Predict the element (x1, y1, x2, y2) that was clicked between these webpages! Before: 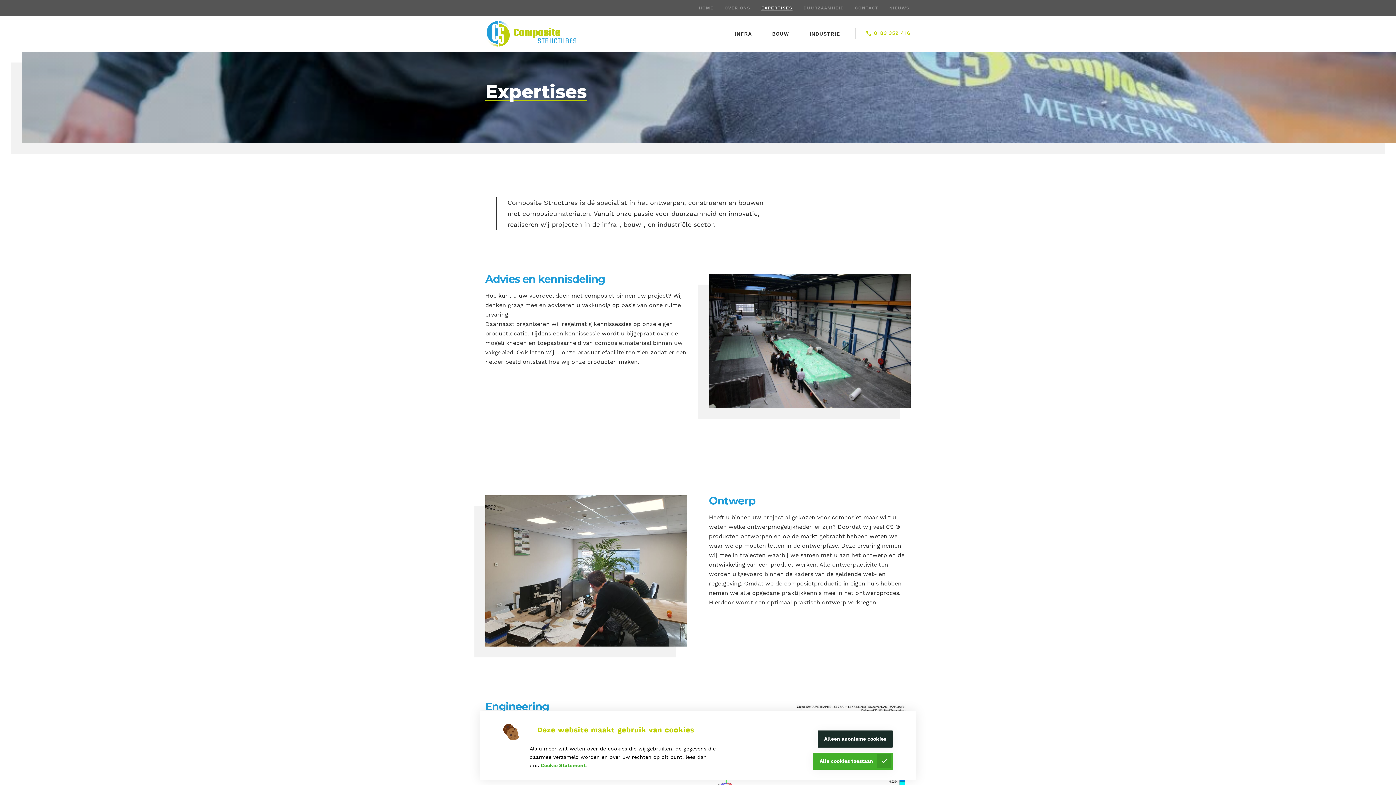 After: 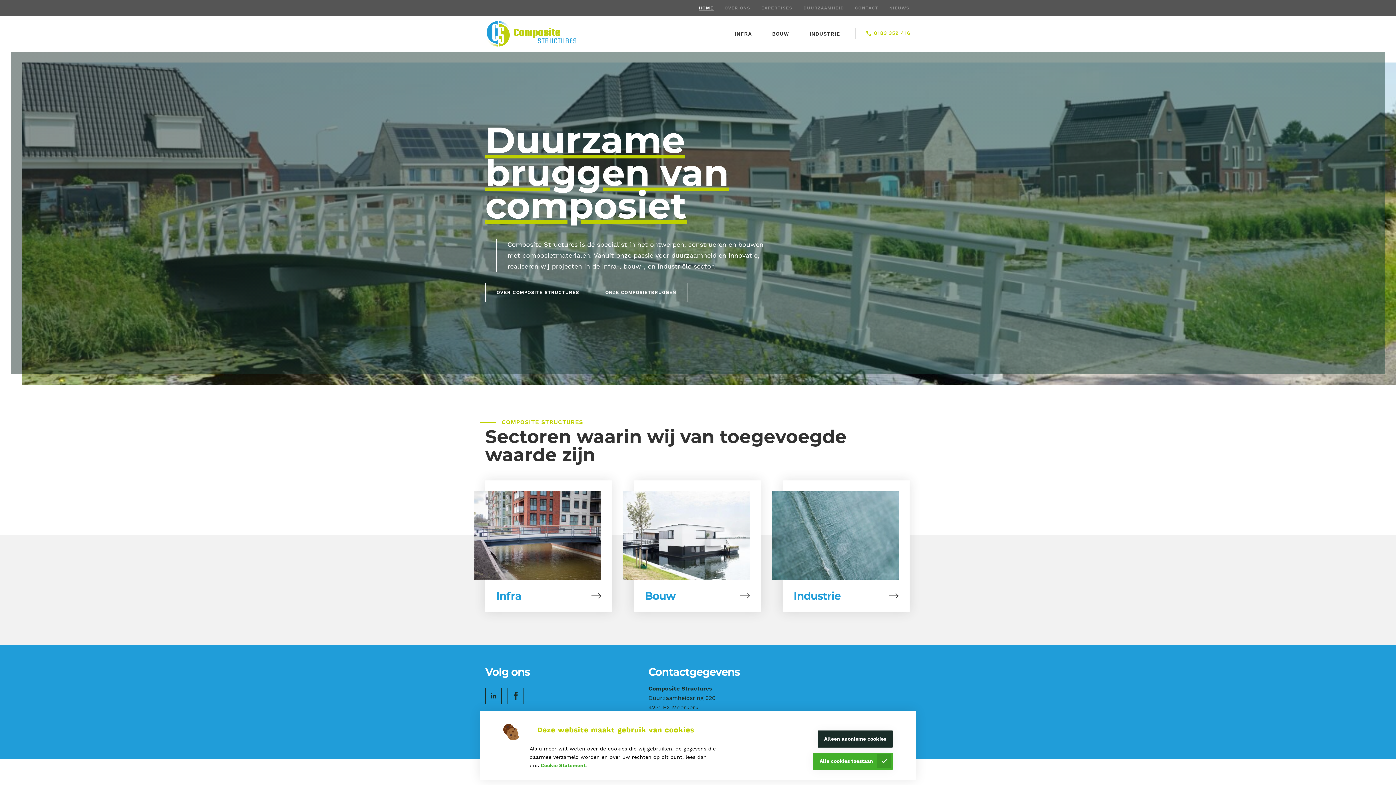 Action: bbox: (693, 0, 719, 16) label: HOME